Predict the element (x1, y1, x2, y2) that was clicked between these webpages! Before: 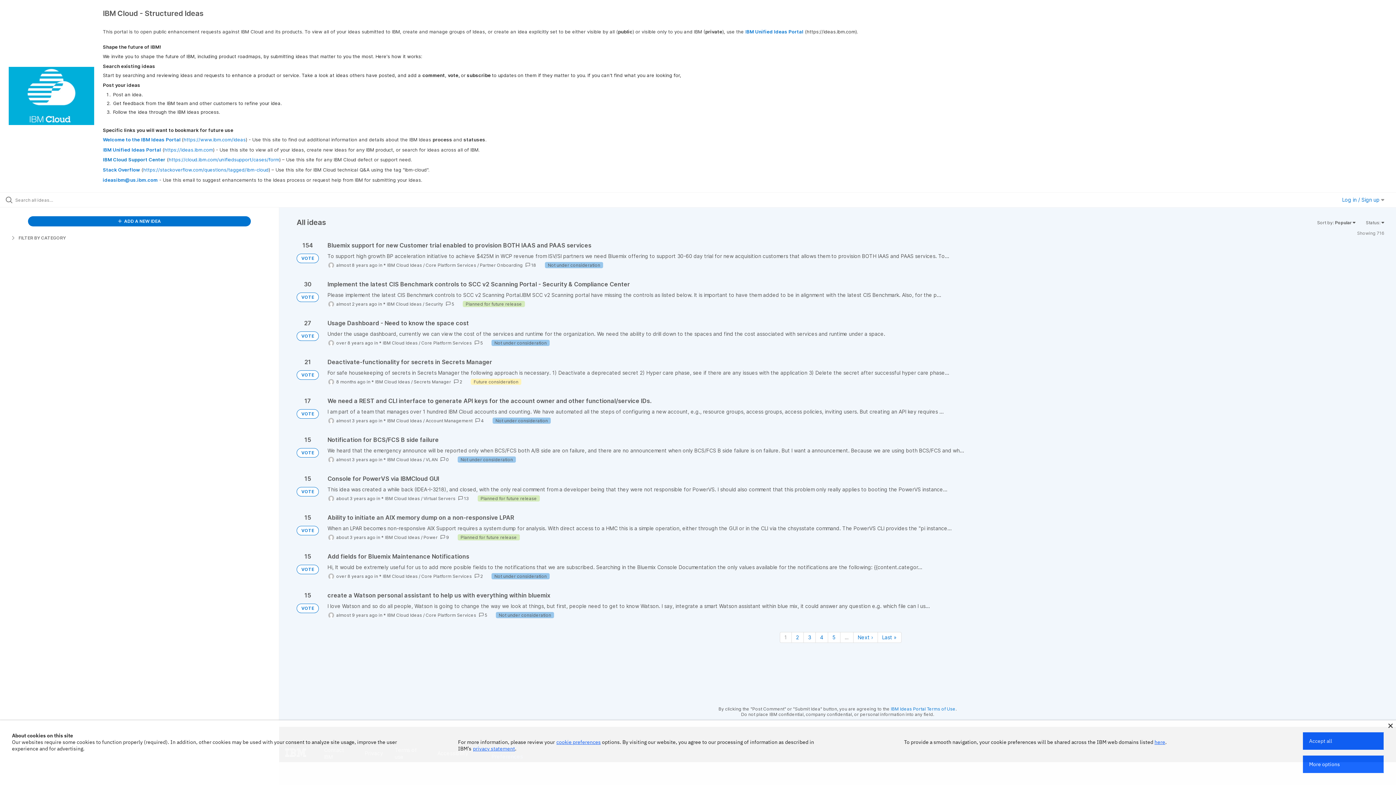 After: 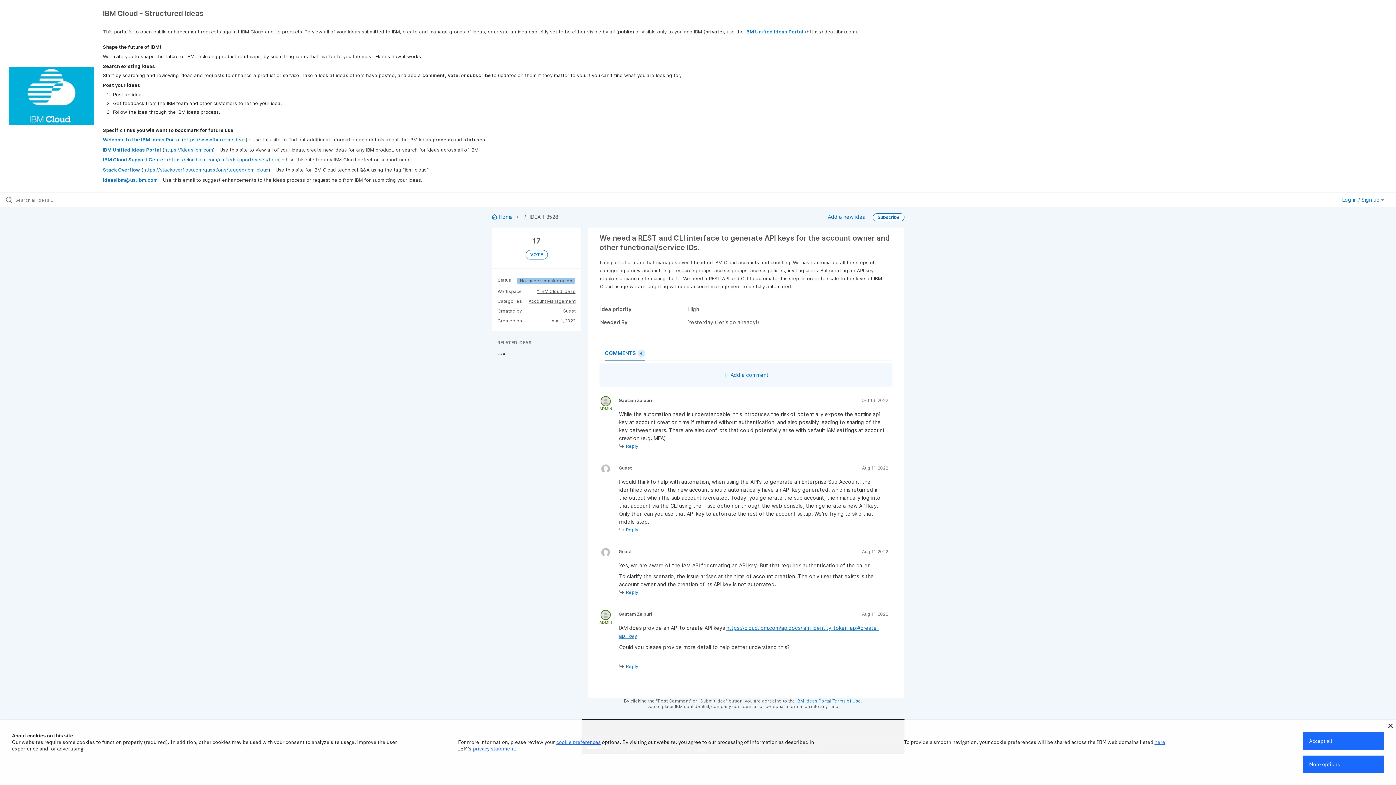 Action: bbox: (327, 397, 1384, 424)